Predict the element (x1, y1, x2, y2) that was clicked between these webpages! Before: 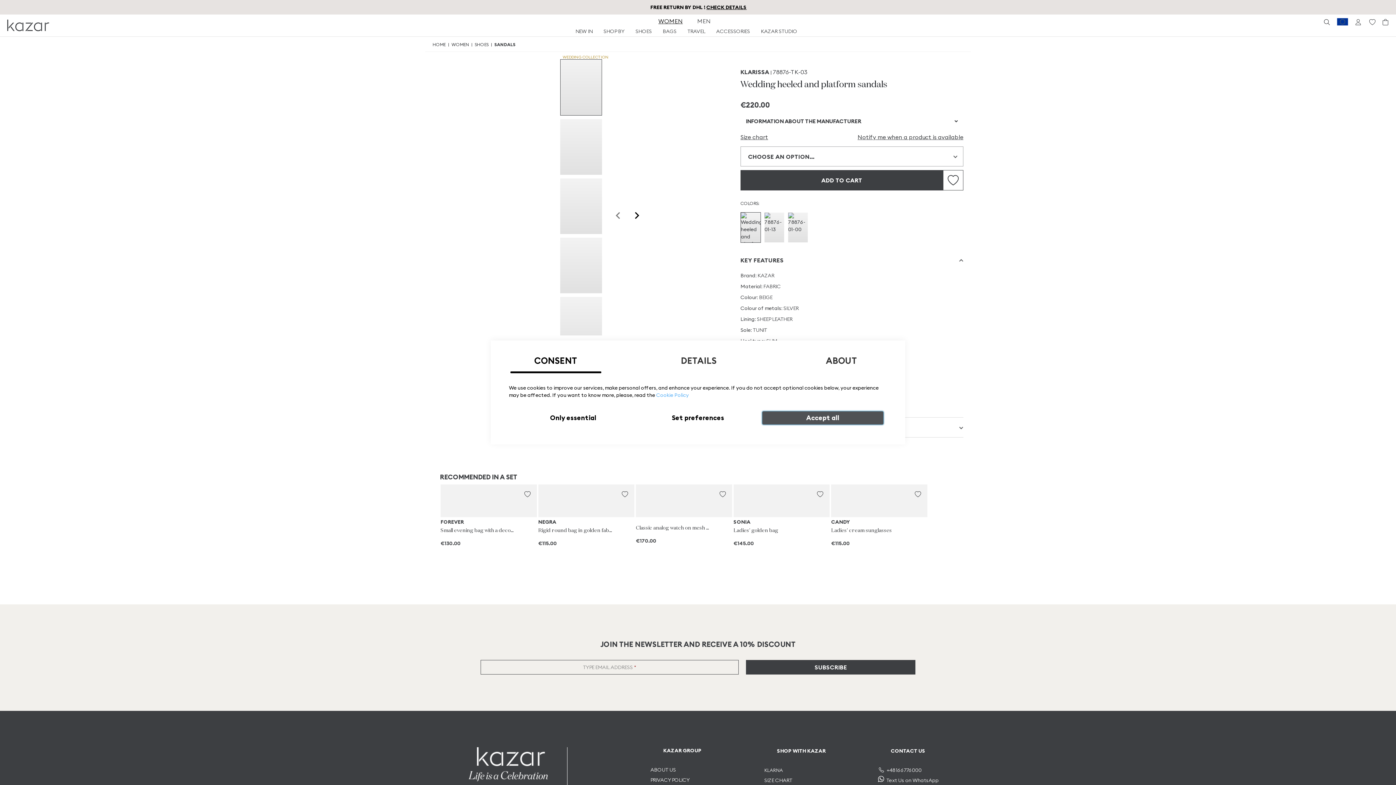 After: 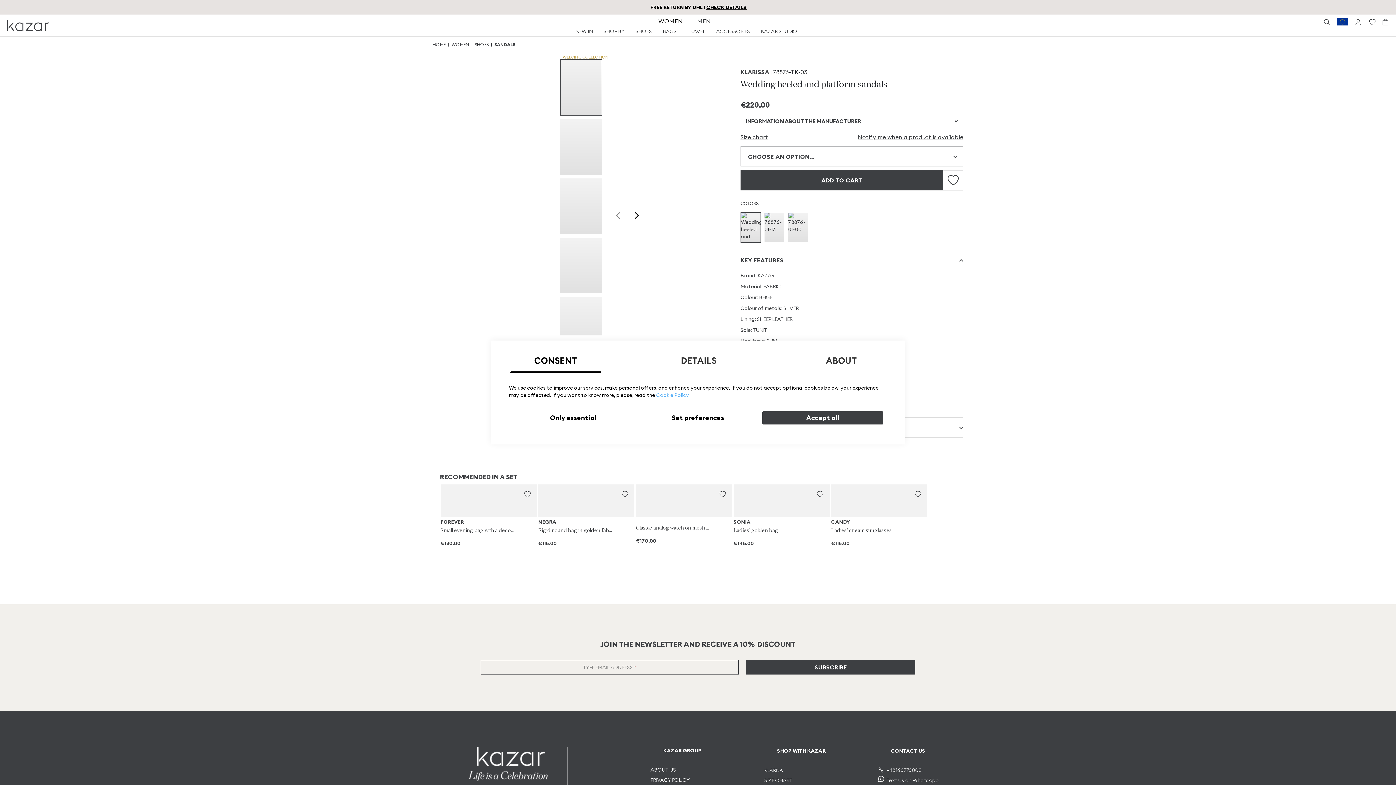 Action: bbox: (943, 170, 963, 190)